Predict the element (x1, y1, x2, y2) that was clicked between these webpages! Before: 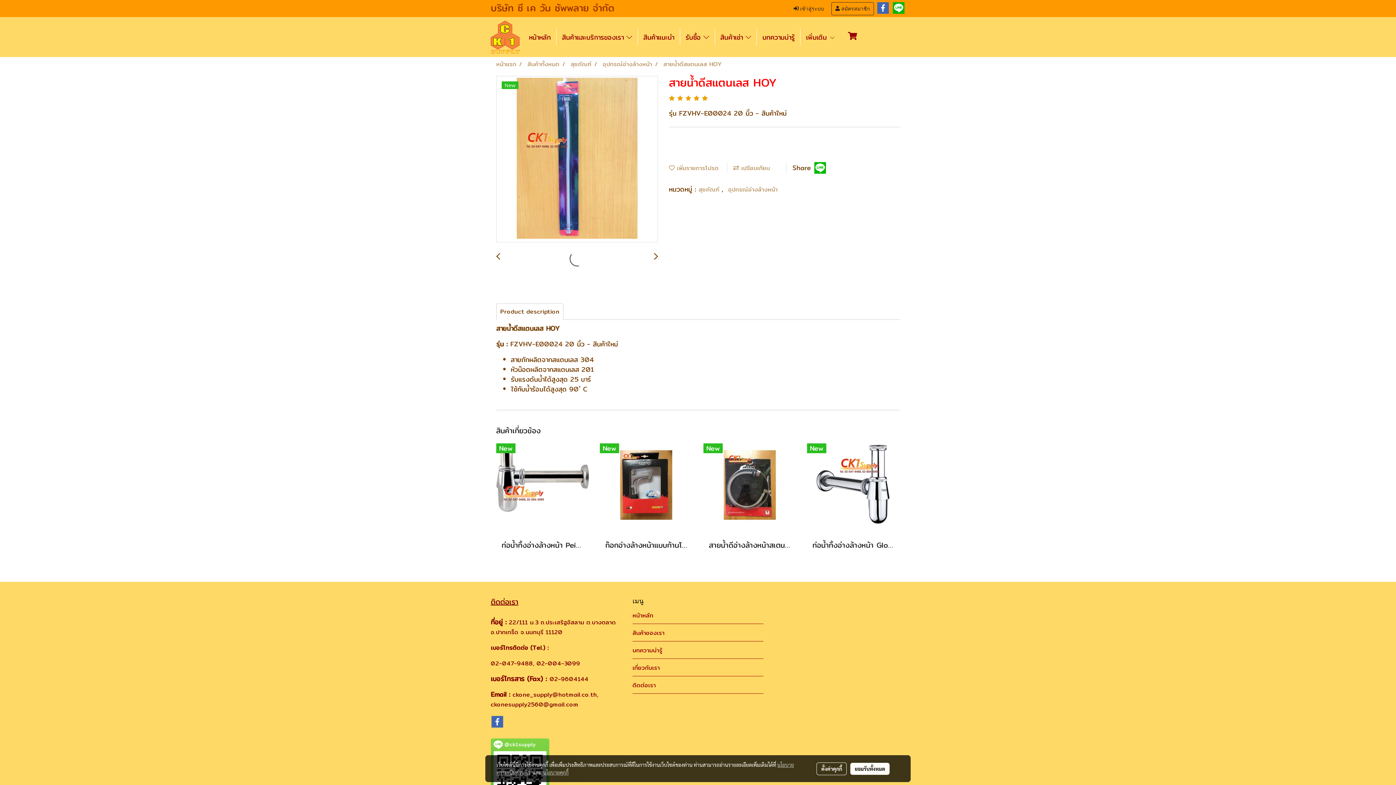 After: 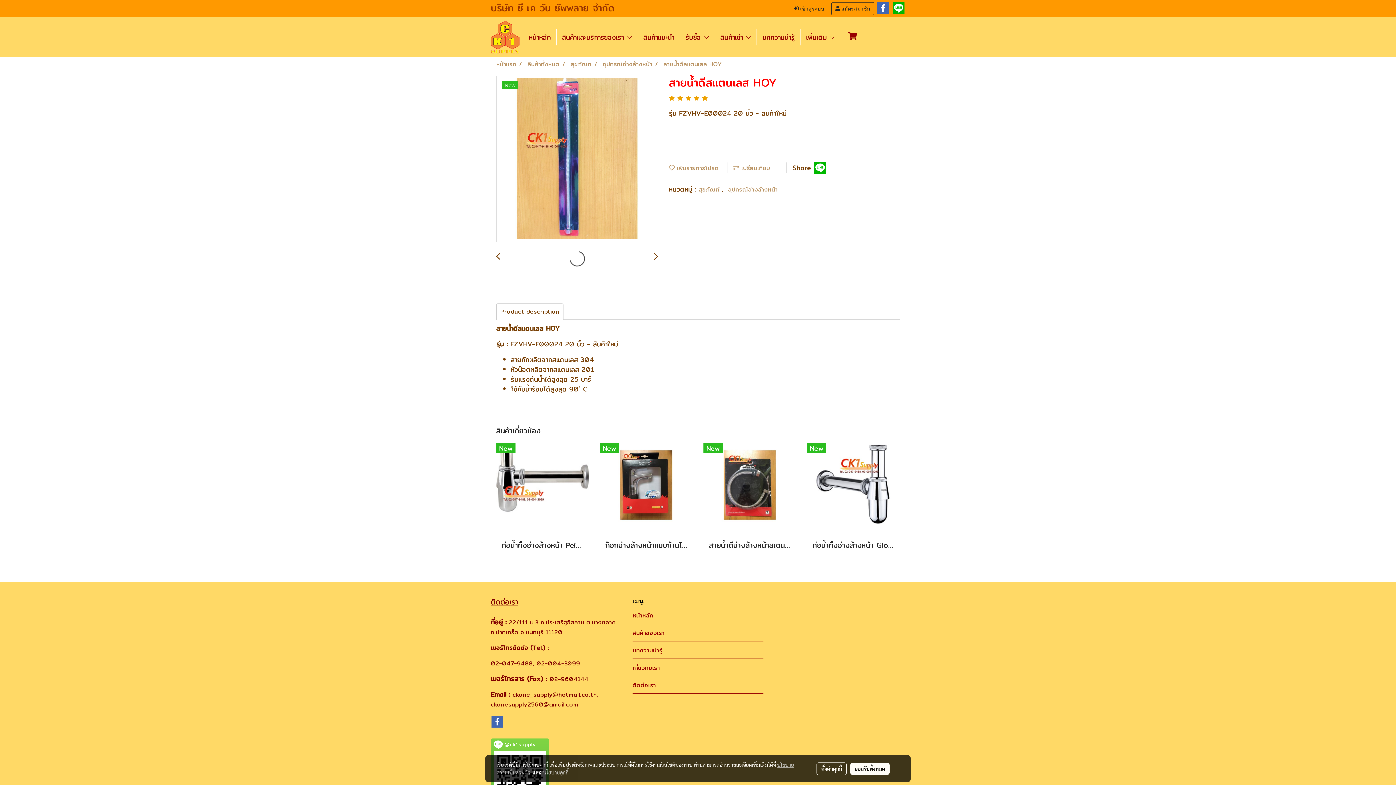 Action: label: นโยบายคุกกี้ bbox: (543, 769, 568, 776)